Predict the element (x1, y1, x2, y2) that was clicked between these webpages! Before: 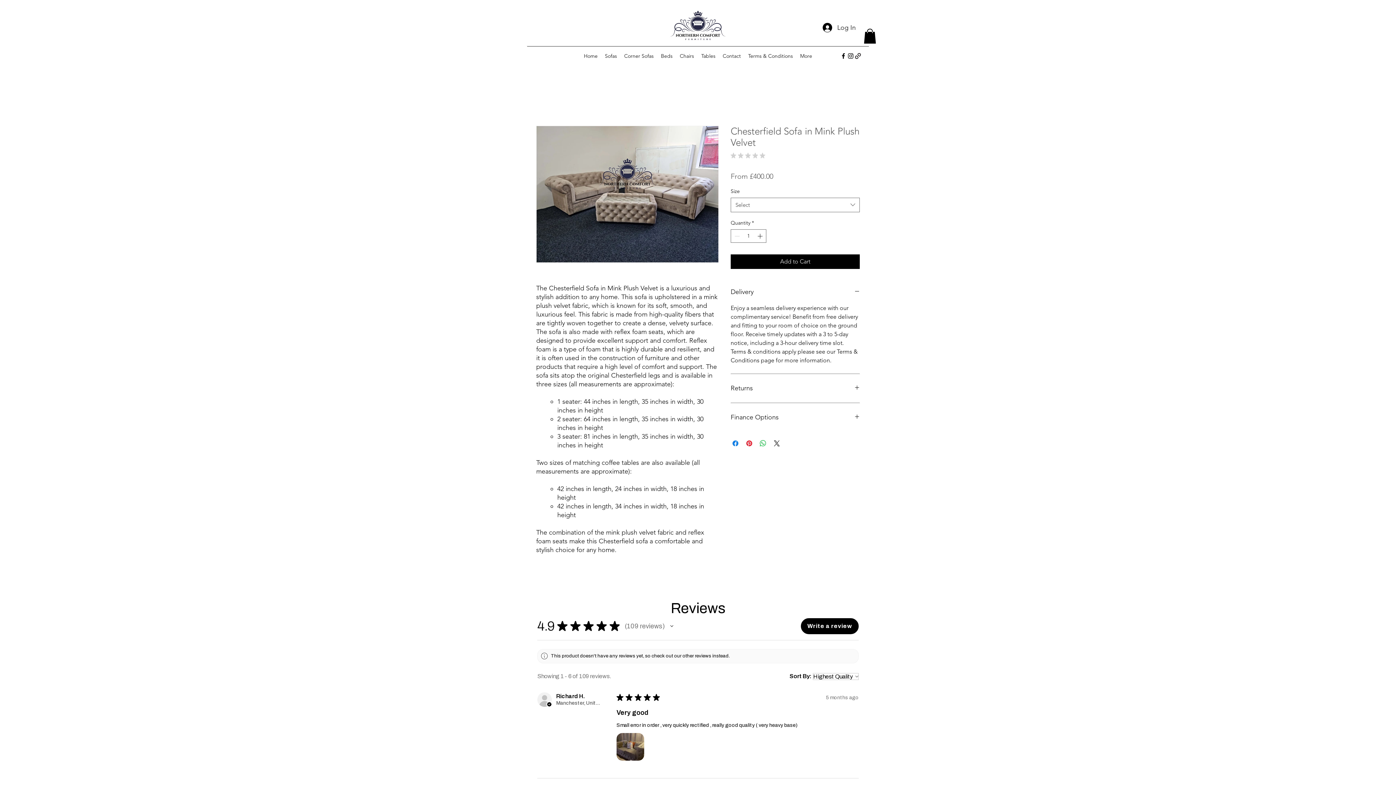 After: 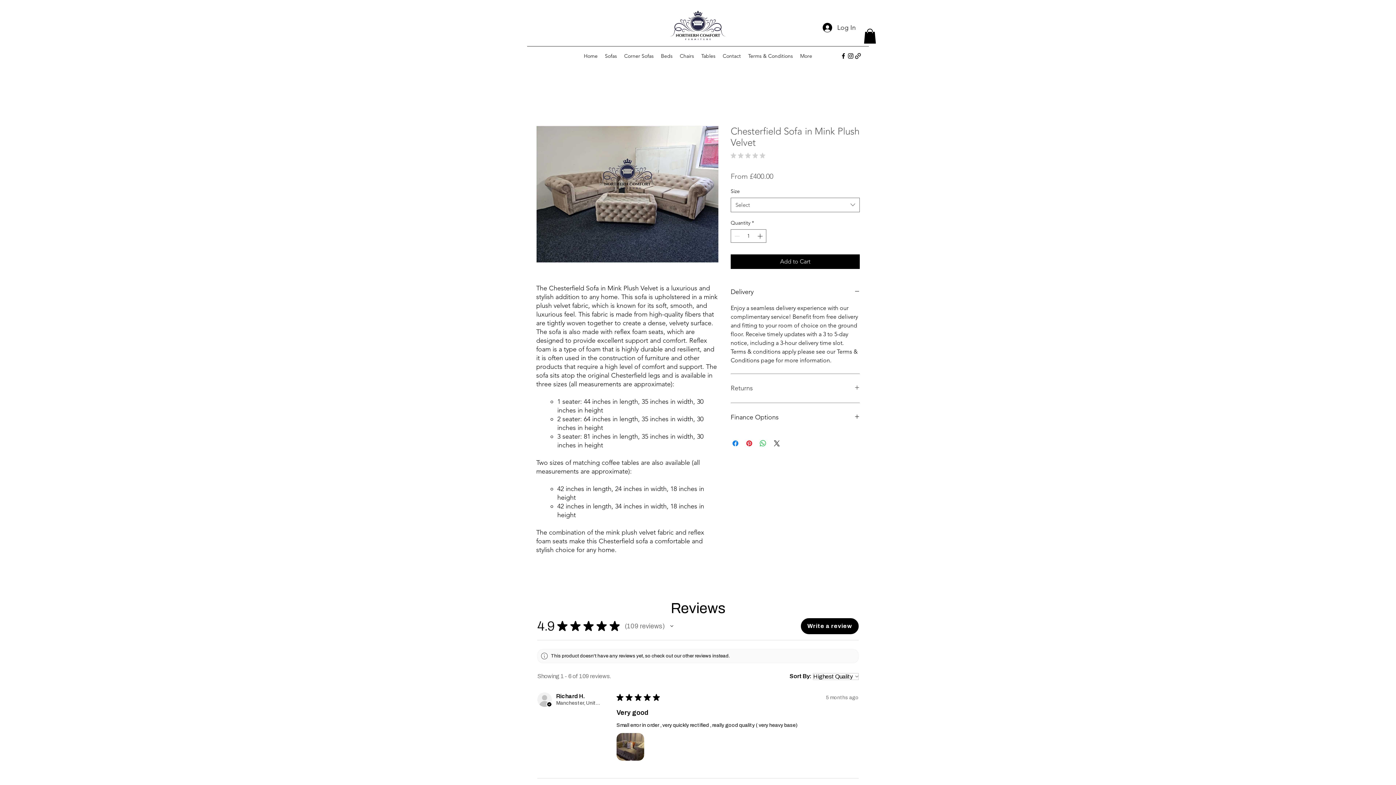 Action: bbox: (730, 382, 860, 394) label: Returns